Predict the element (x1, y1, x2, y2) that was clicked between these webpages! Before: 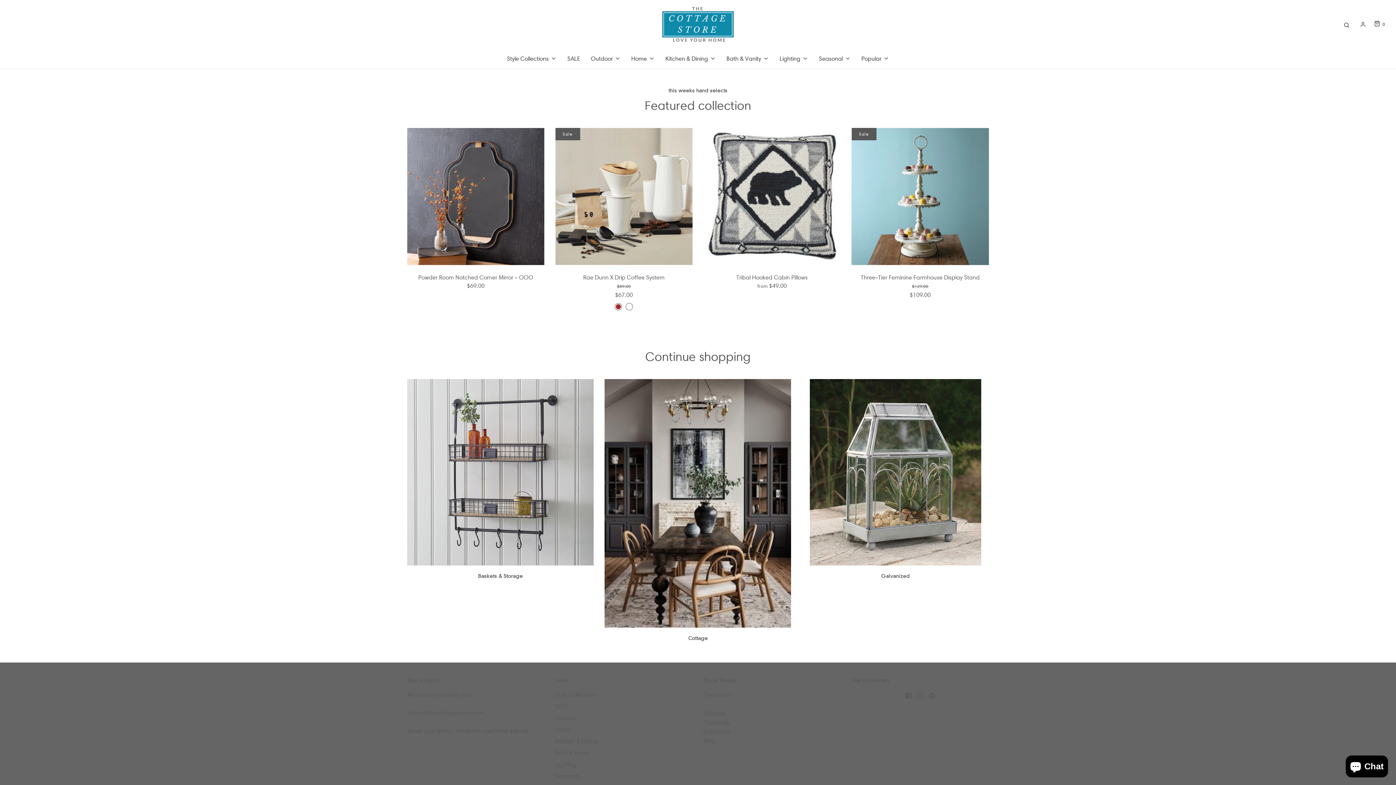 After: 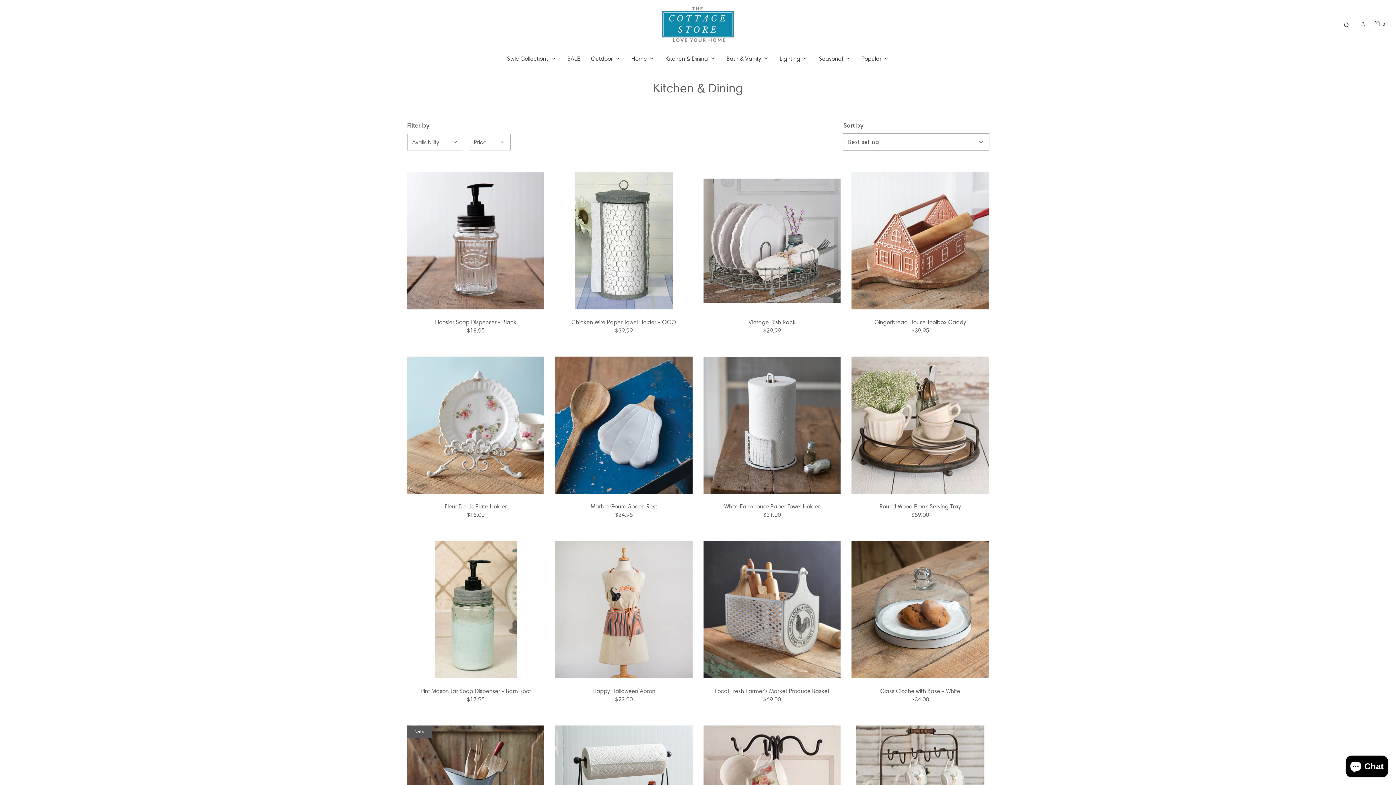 Action: bbox: (665, 48, 715, 68) label: Kitchen & Dining